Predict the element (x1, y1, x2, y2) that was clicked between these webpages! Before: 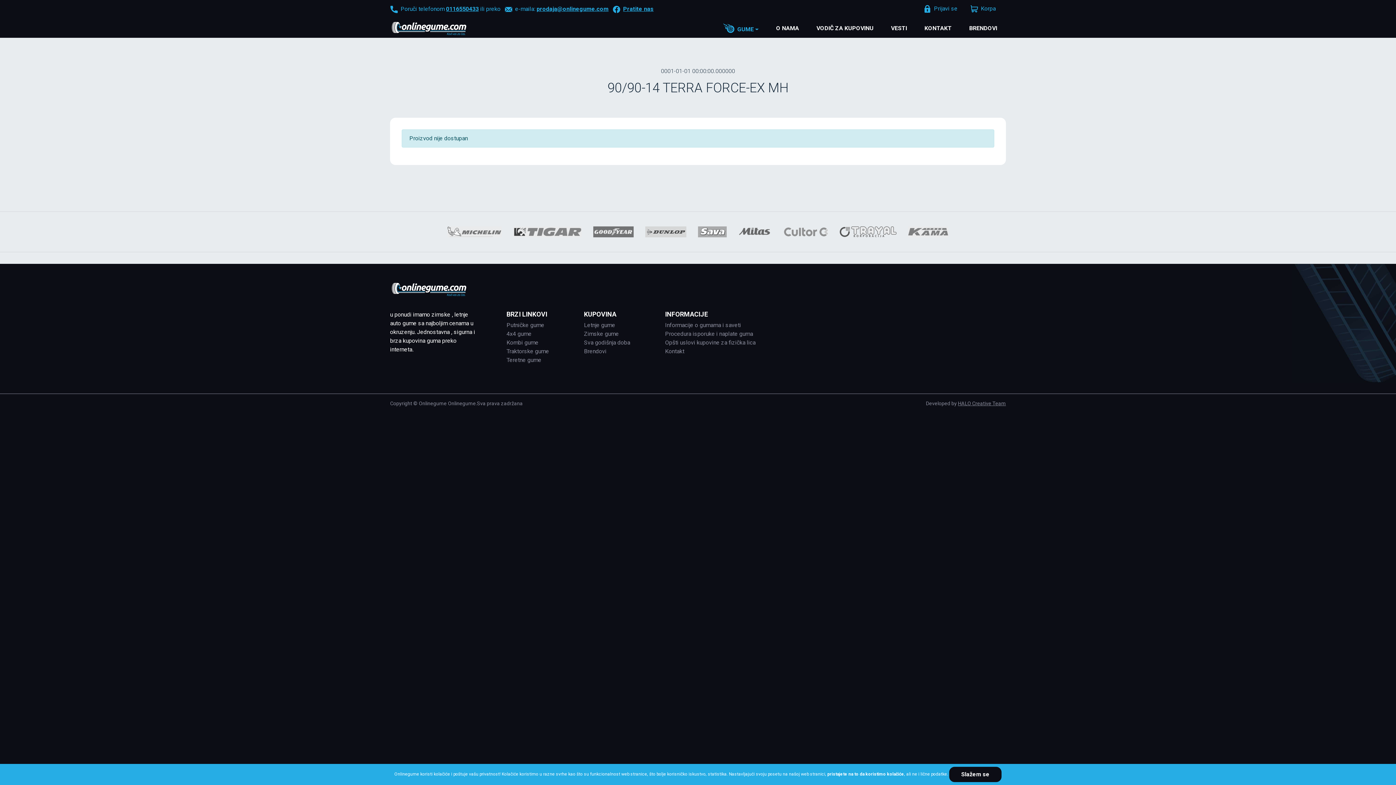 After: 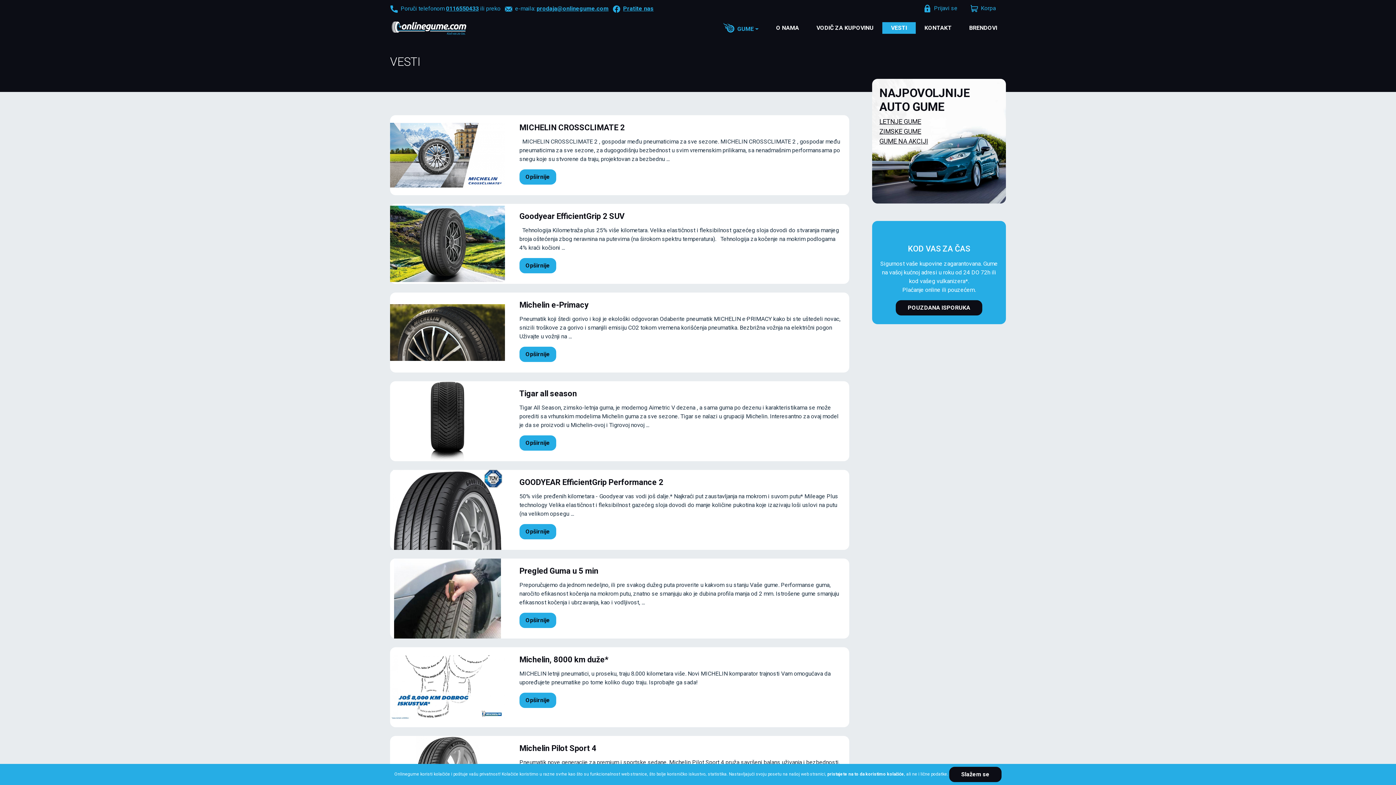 Action: bbox: (665, 321, 741, 328) label: Informacije o gumama i saveti